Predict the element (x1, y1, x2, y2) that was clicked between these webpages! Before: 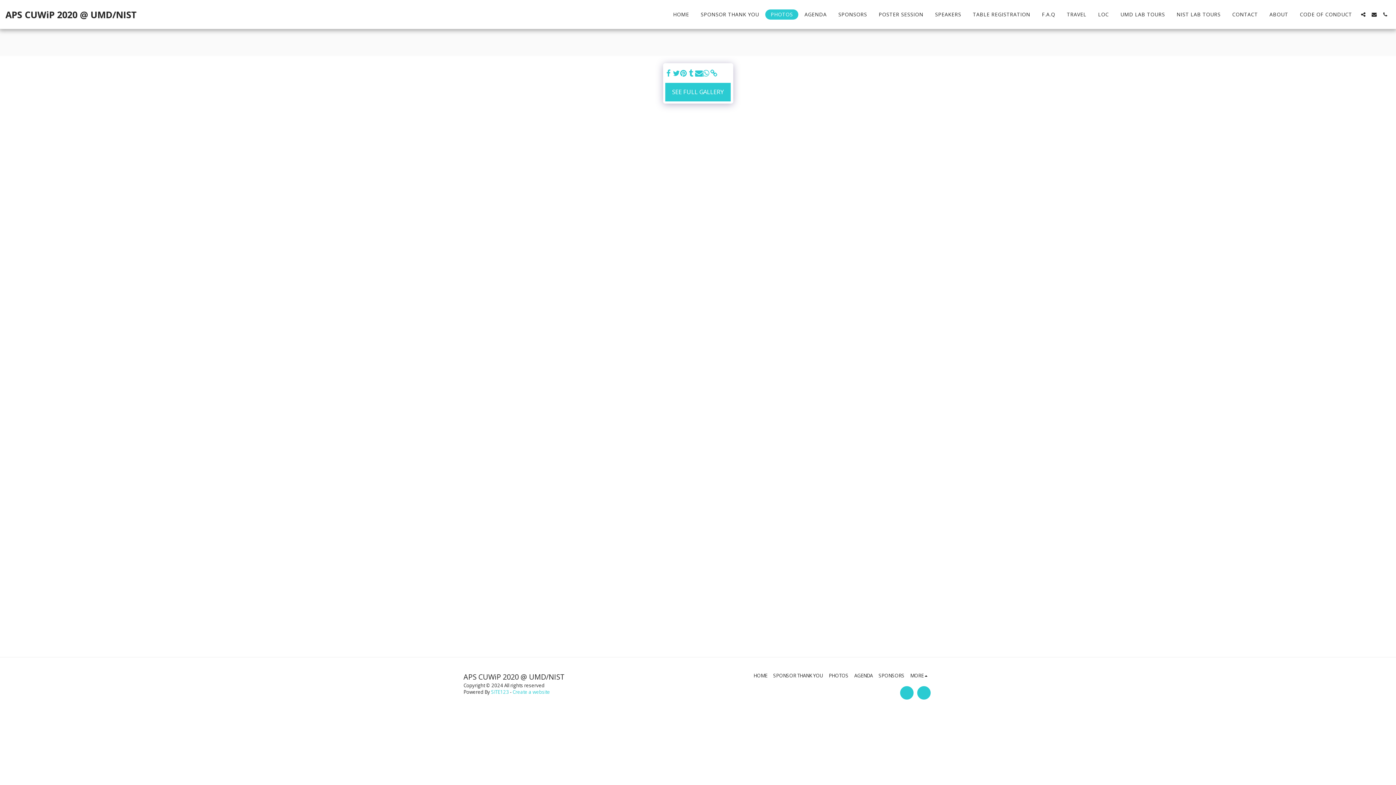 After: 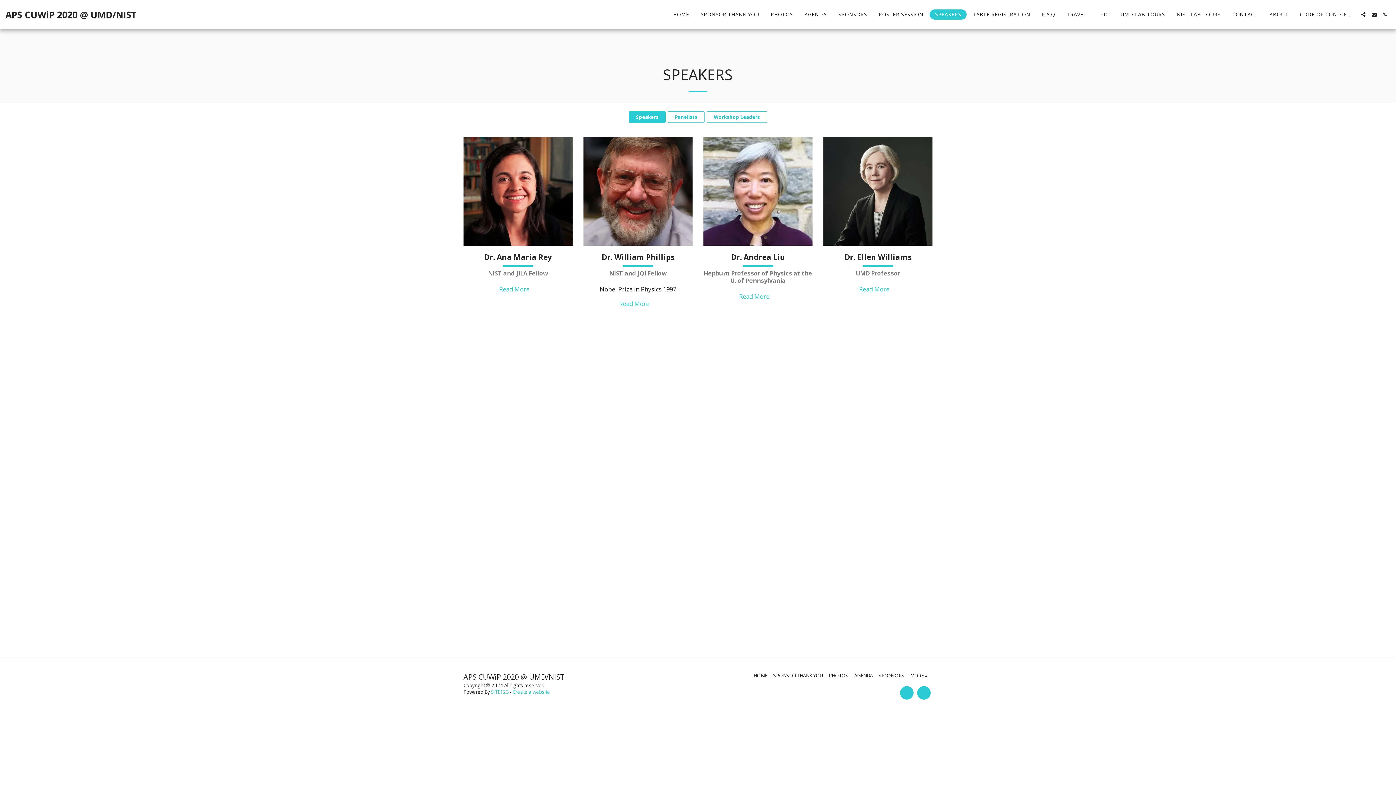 Action: label: SPEAKERS bbox: (929, 9, 966, 19)